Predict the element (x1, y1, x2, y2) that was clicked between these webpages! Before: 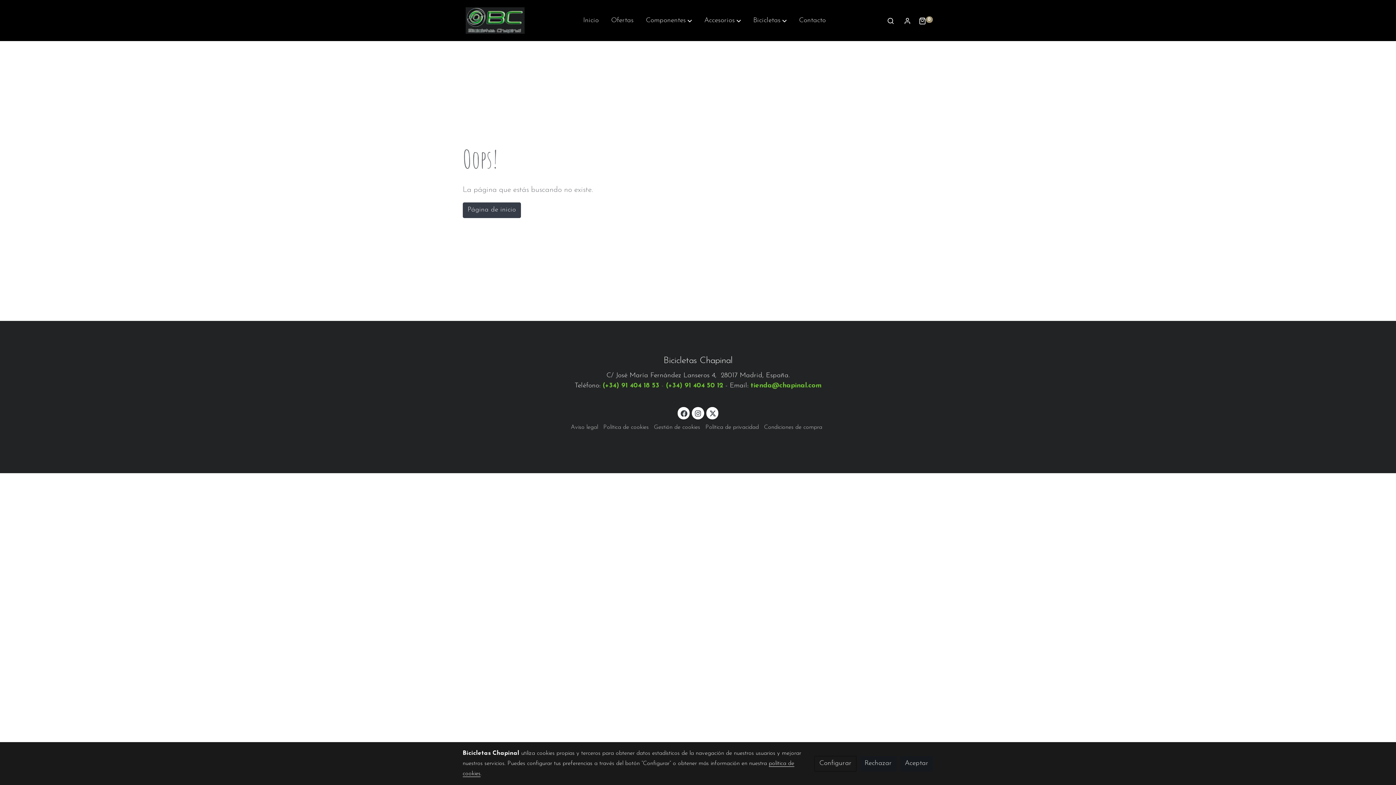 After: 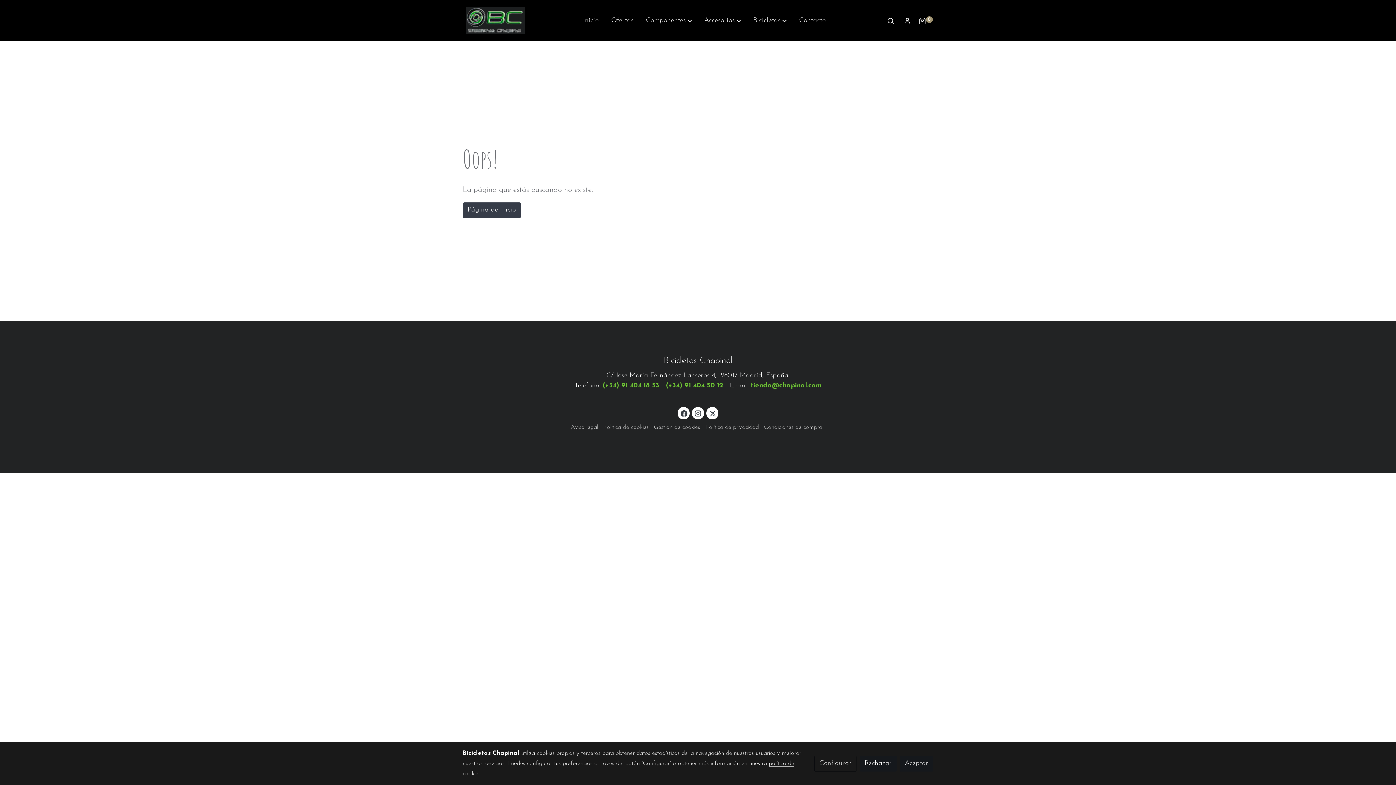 Action: bbox: (750, 382, 821, 389) label: tienda@chapinal.com